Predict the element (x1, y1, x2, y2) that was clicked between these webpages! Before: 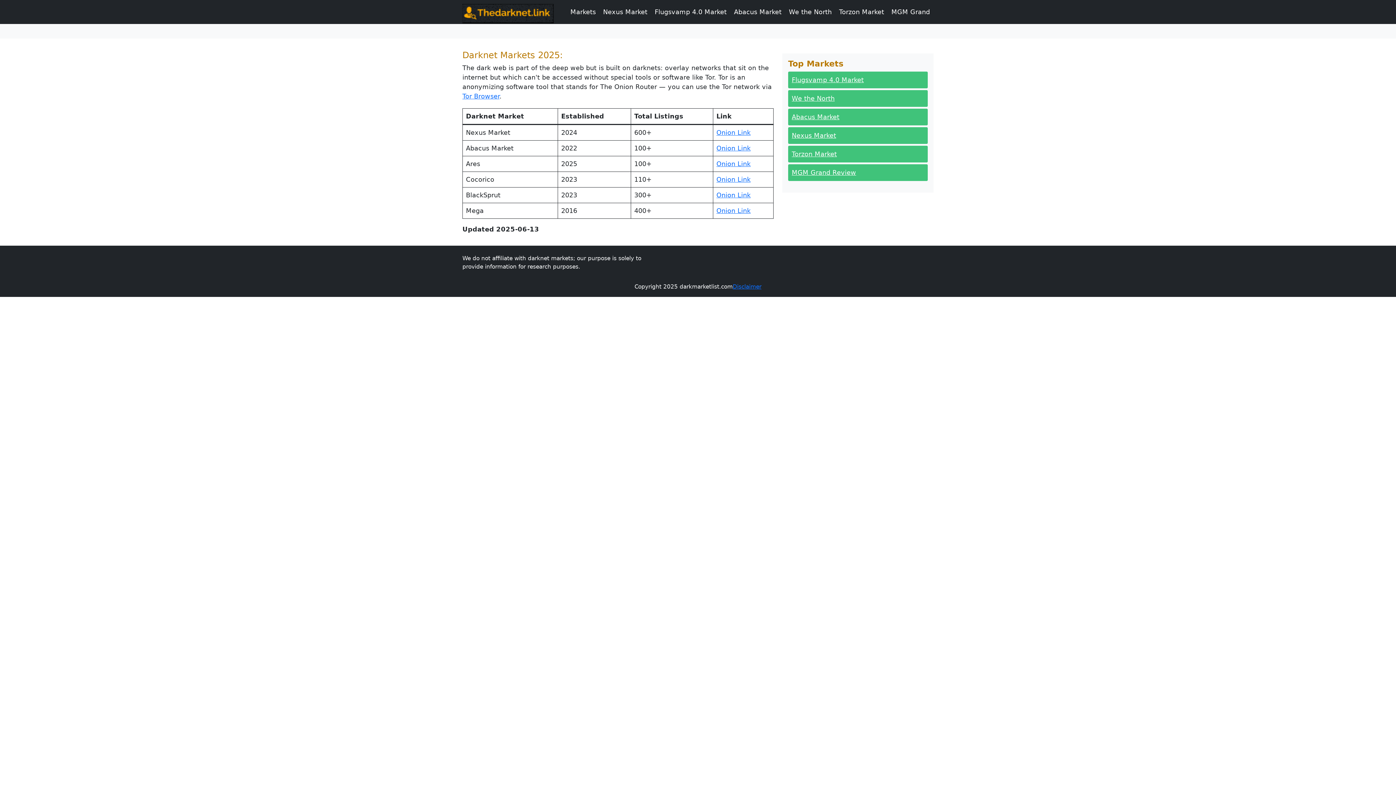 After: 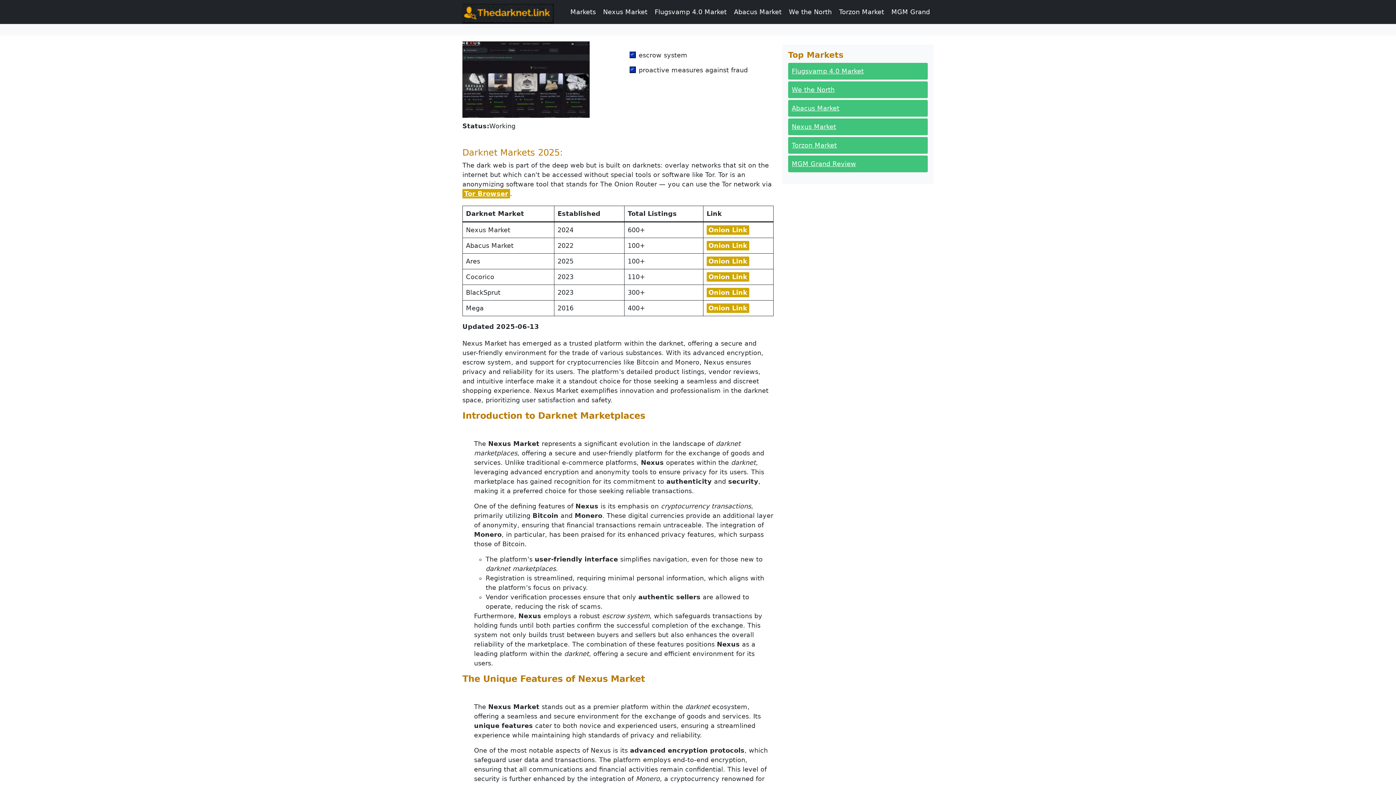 Action: bbox: (788, 127, 928, 144) label: Nexus Market